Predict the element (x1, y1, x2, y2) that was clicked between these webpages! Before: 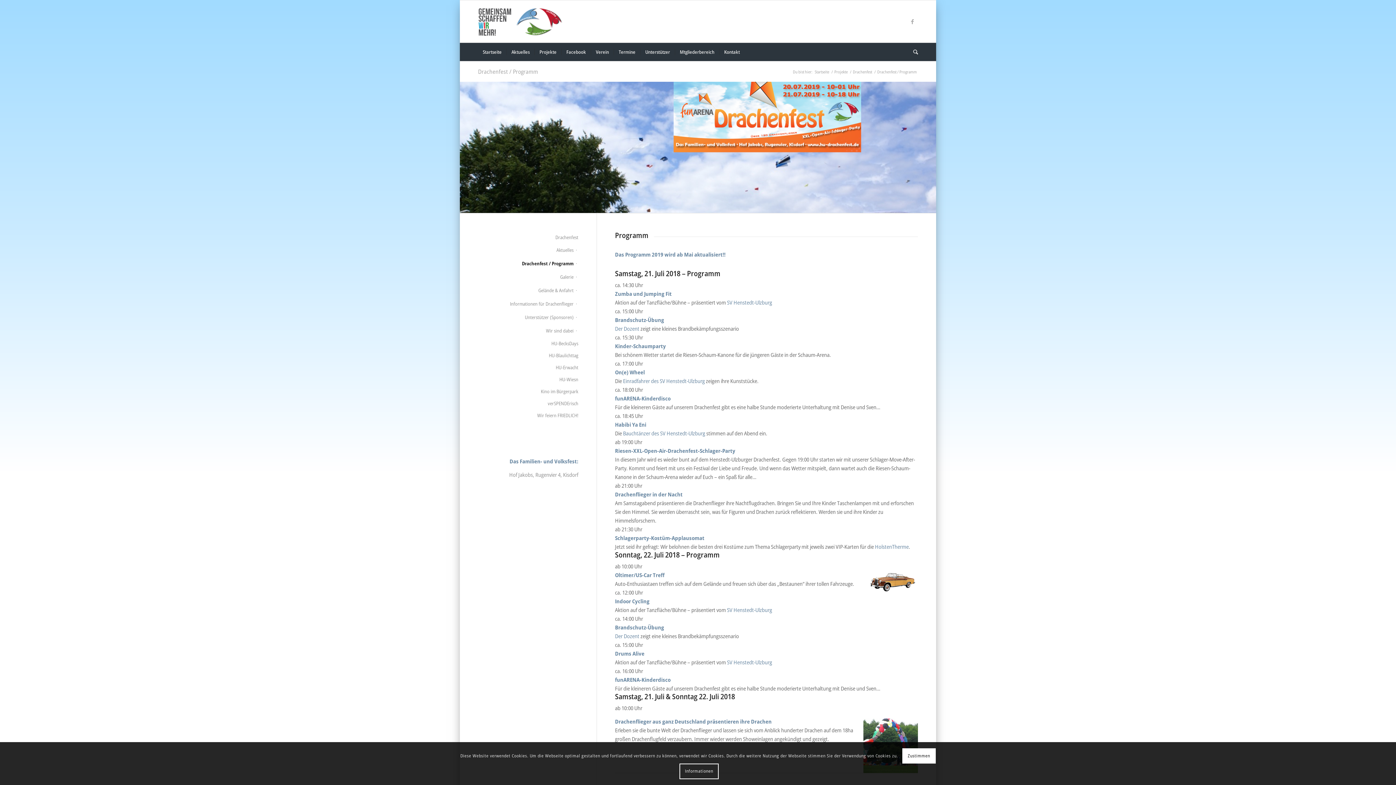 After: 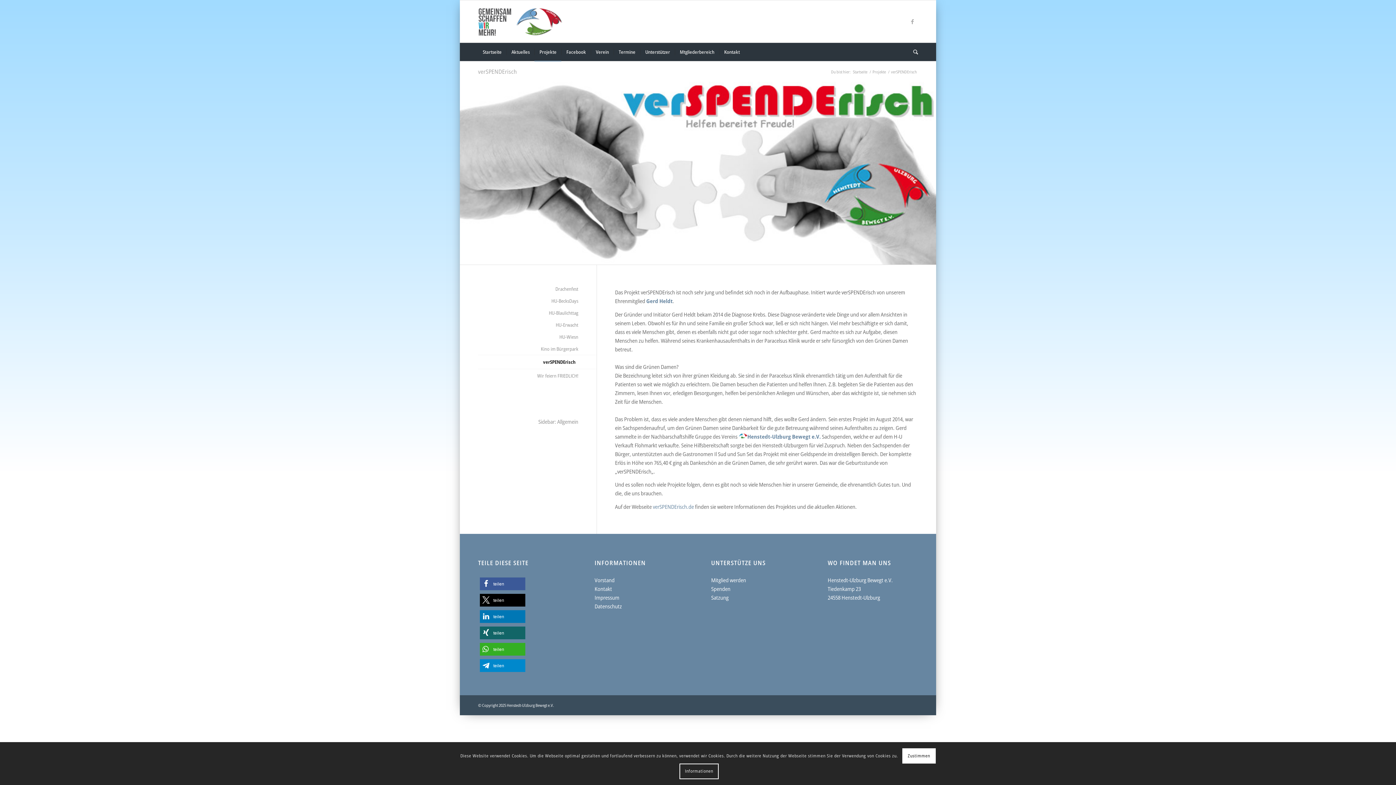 Action: bbox: (478, 397, 578, 409) label: verSPENDErisch